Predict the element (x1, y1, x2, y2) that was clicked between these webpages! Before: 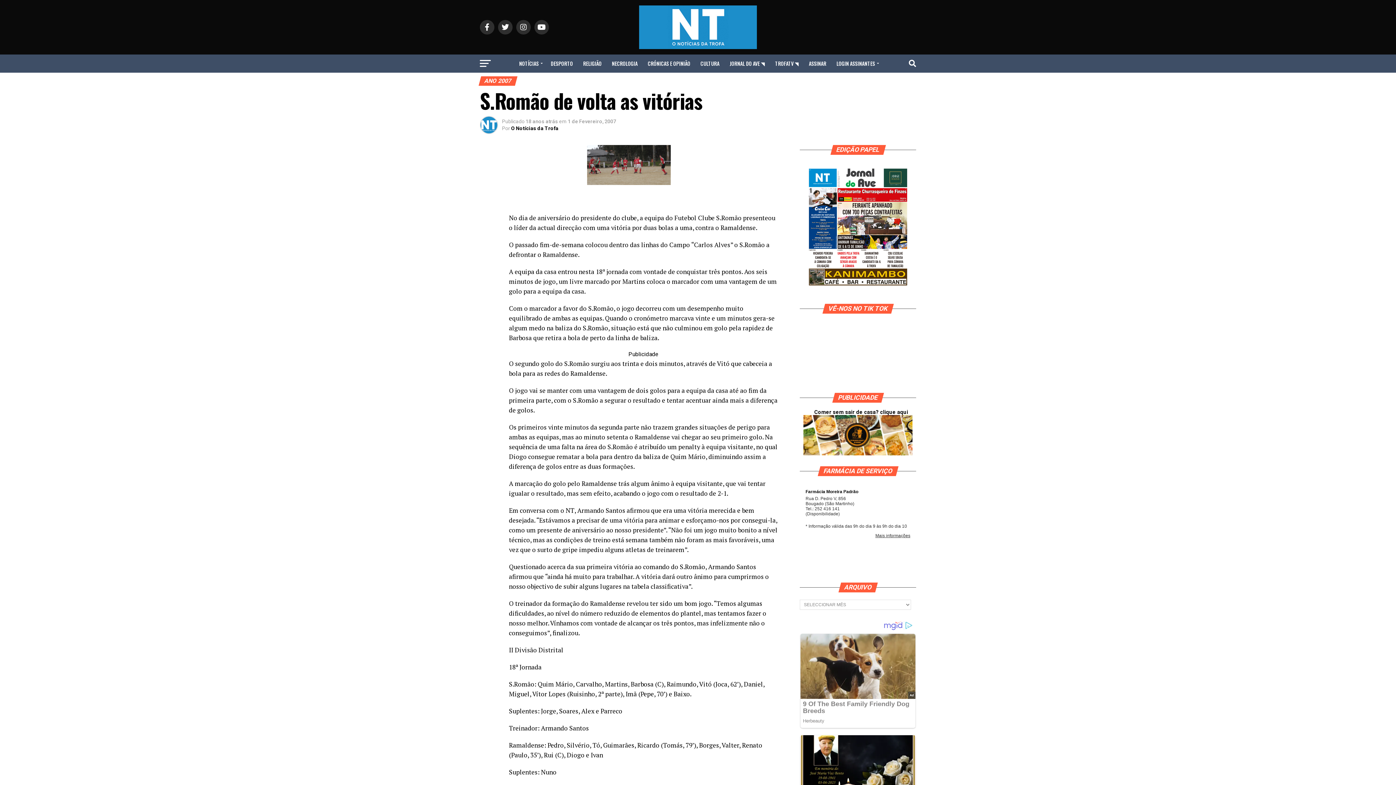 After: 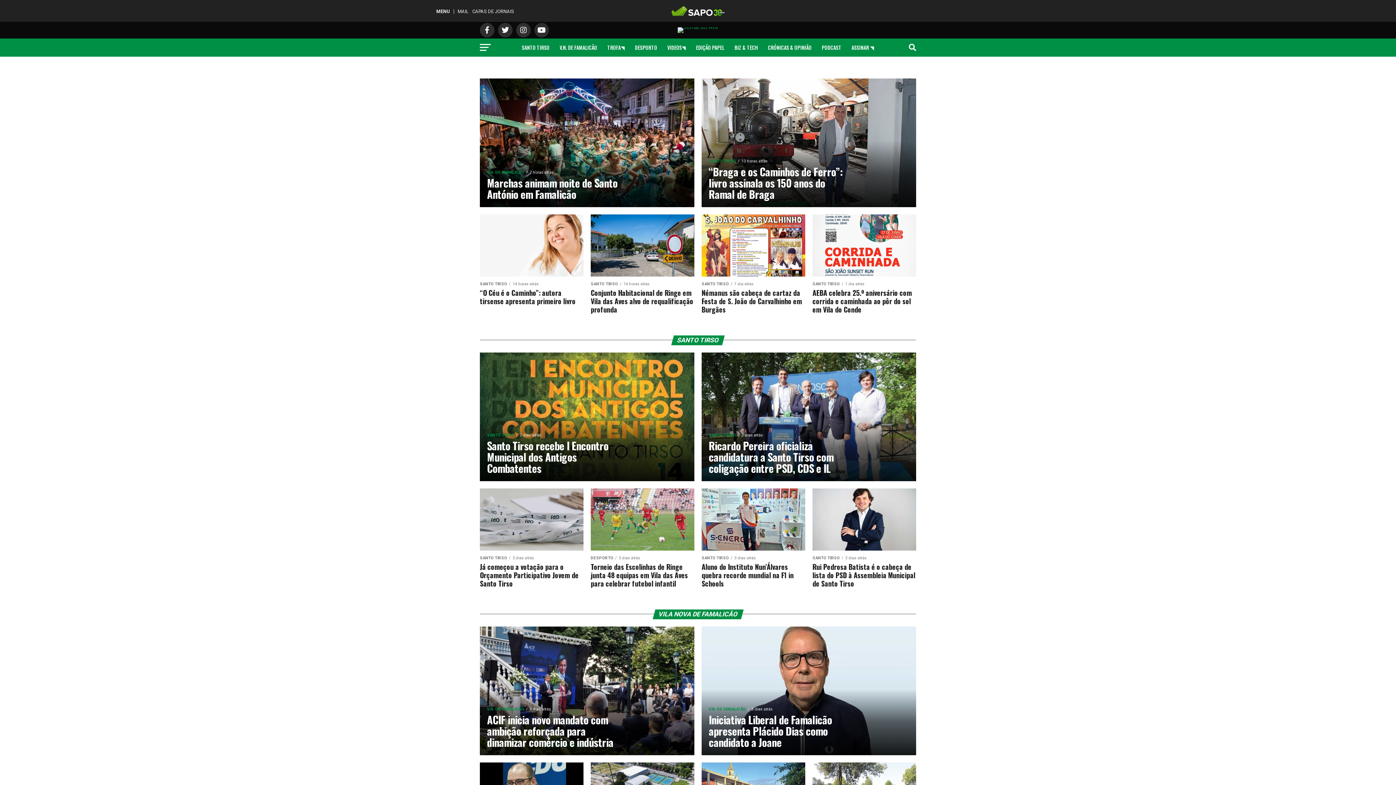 Action: bbox: (725, 54, 769, 72) label: JORNAL DO AVE ◥